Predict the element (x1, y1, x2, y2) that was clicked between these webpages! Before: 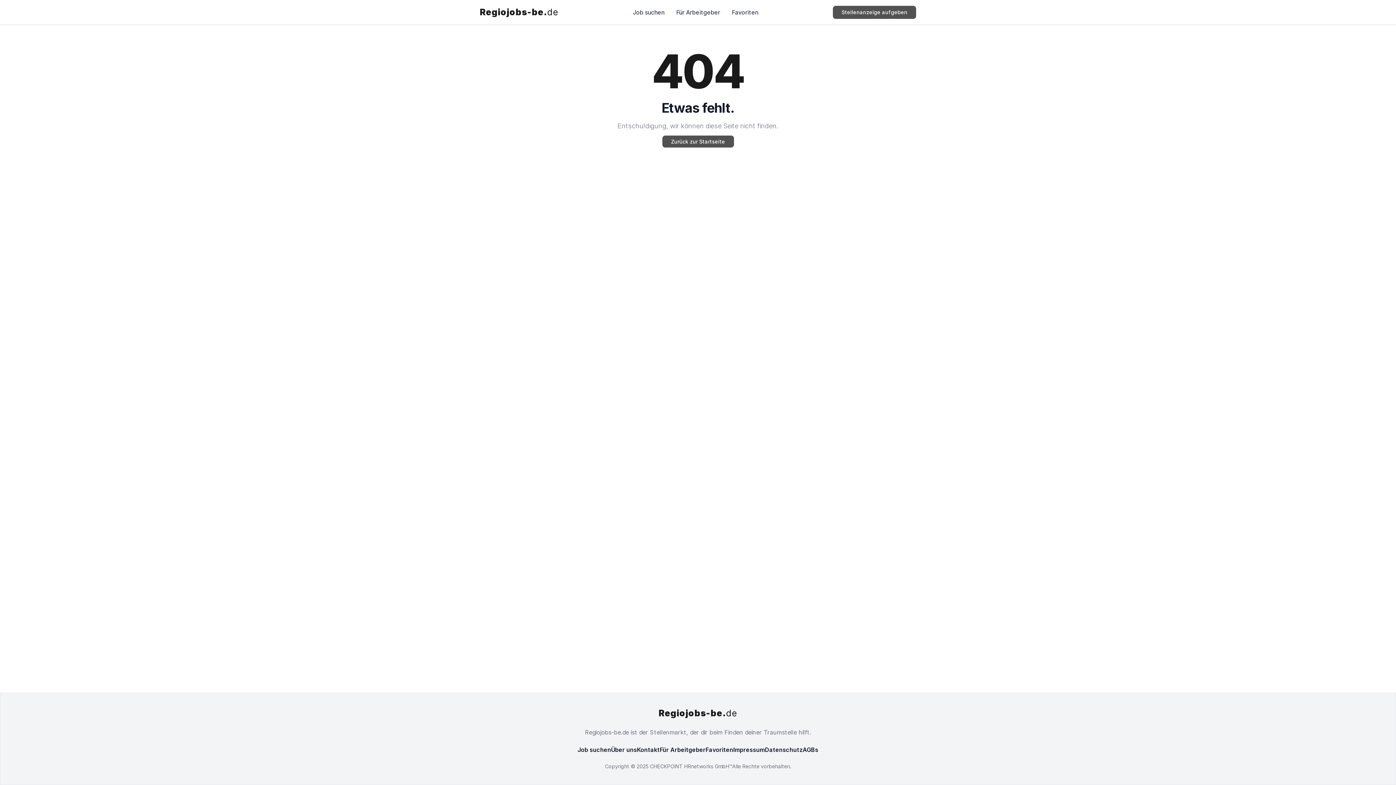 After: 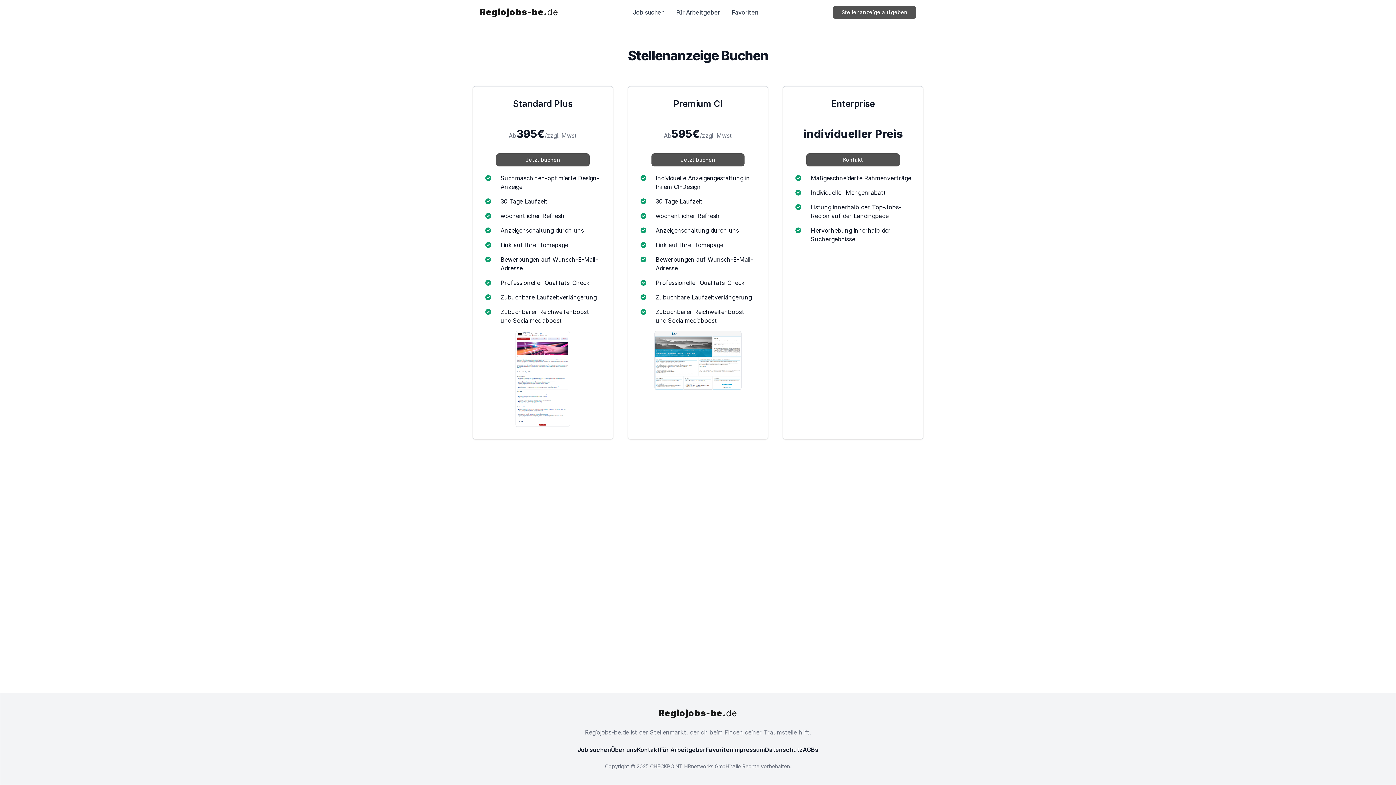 Action: label: Für Arbeitgeber bbox: (676, 8, 720, 16)